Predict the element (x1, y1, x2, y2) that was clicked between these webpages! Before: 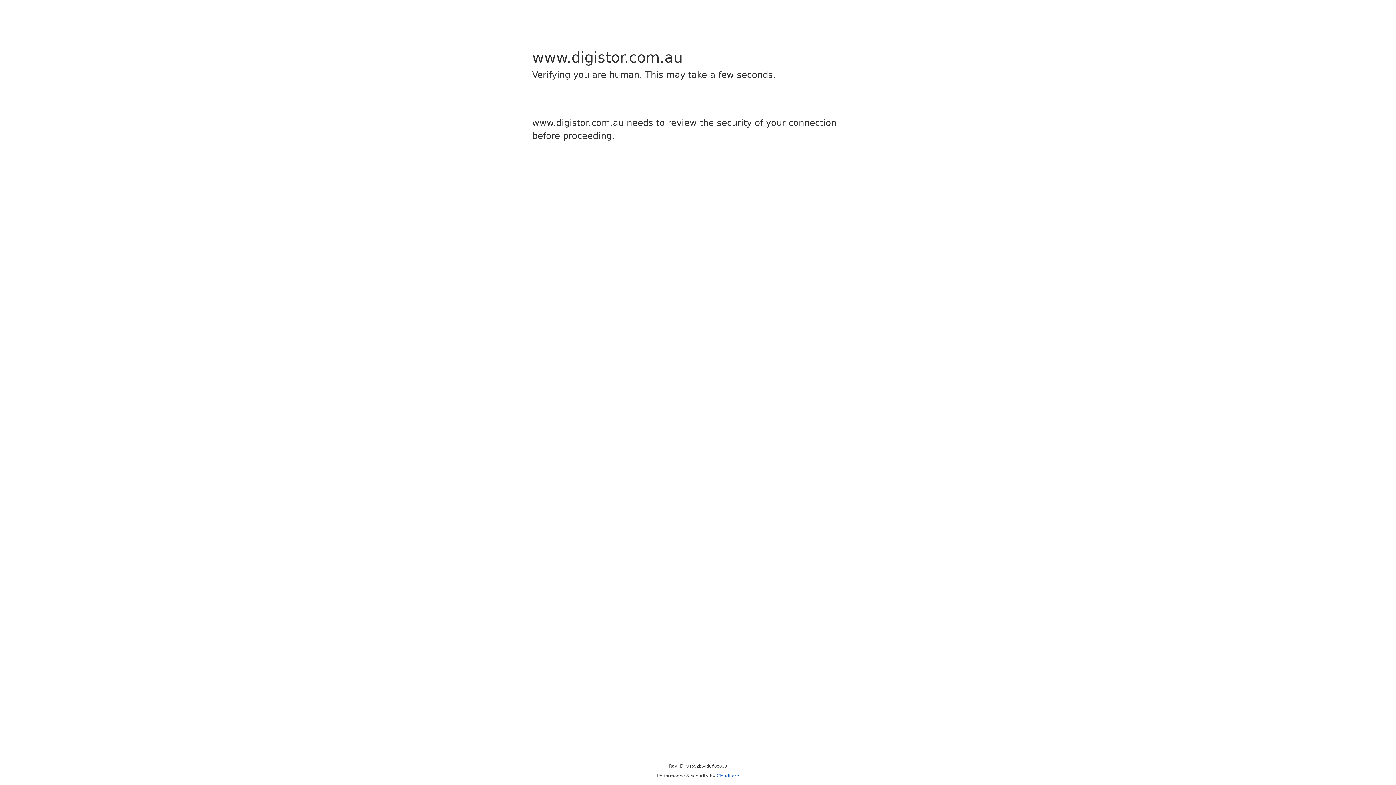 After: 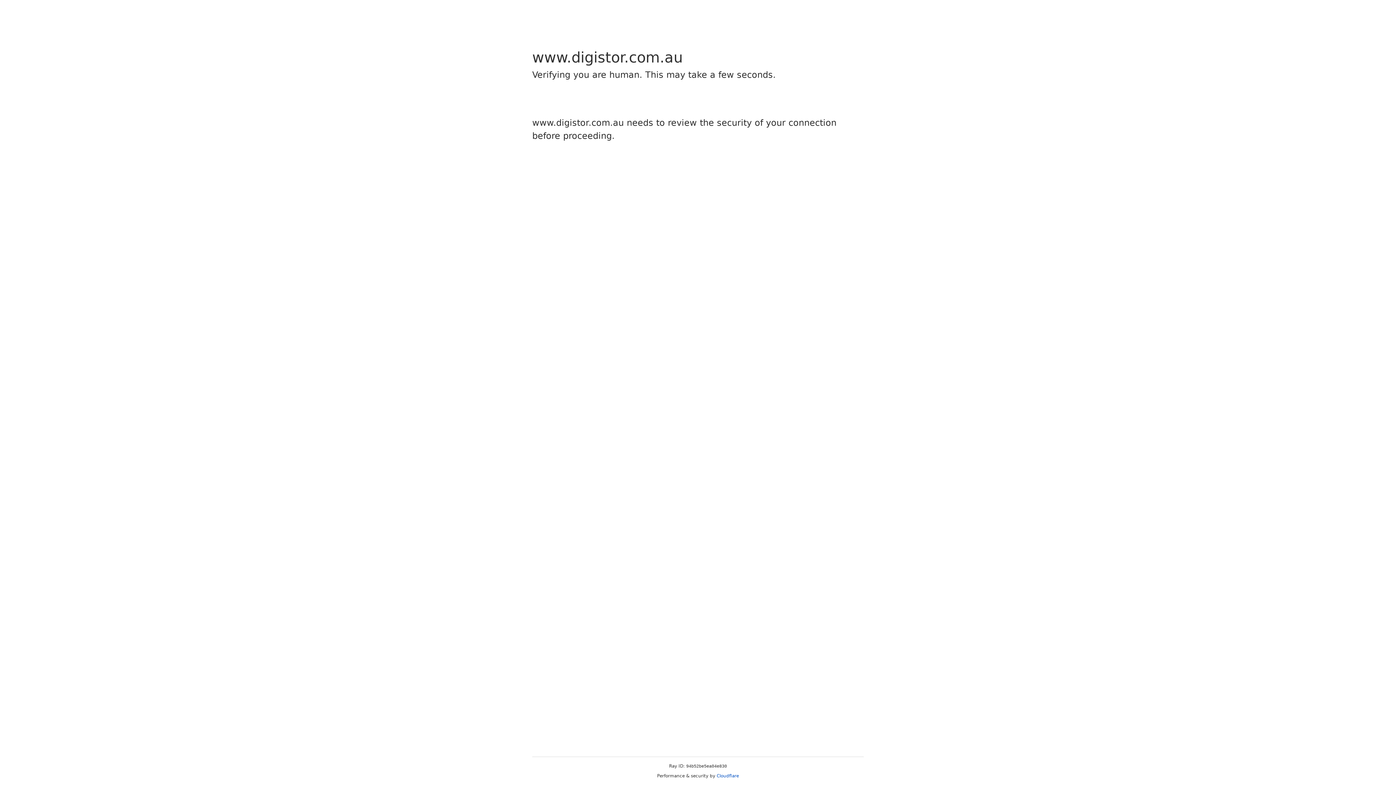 Action: bbox: (716, 773, 739, 778) label: Cloudflare